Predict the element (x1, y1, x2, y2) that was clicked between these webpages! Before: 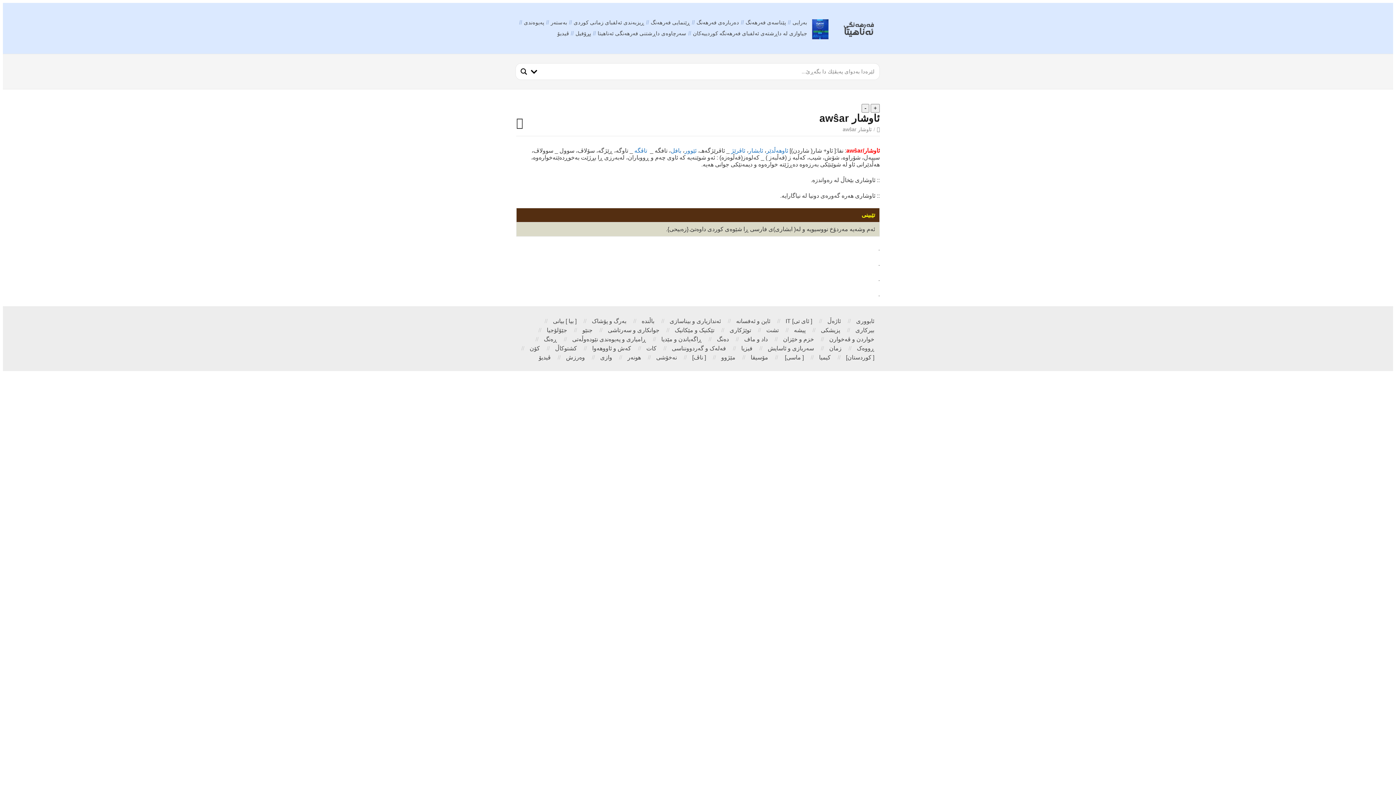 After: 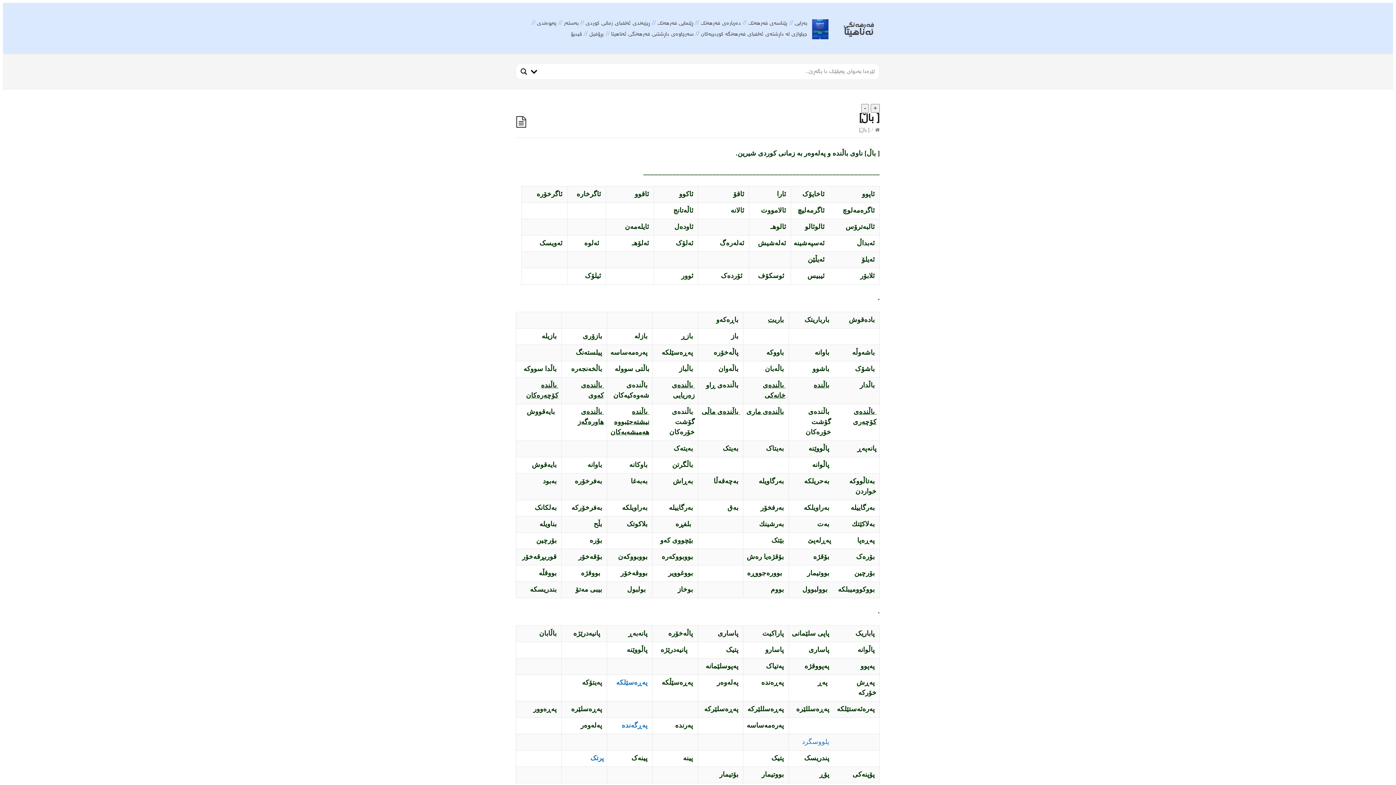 Action: label: باڵندە bbox: (641, 318, 654, 324)